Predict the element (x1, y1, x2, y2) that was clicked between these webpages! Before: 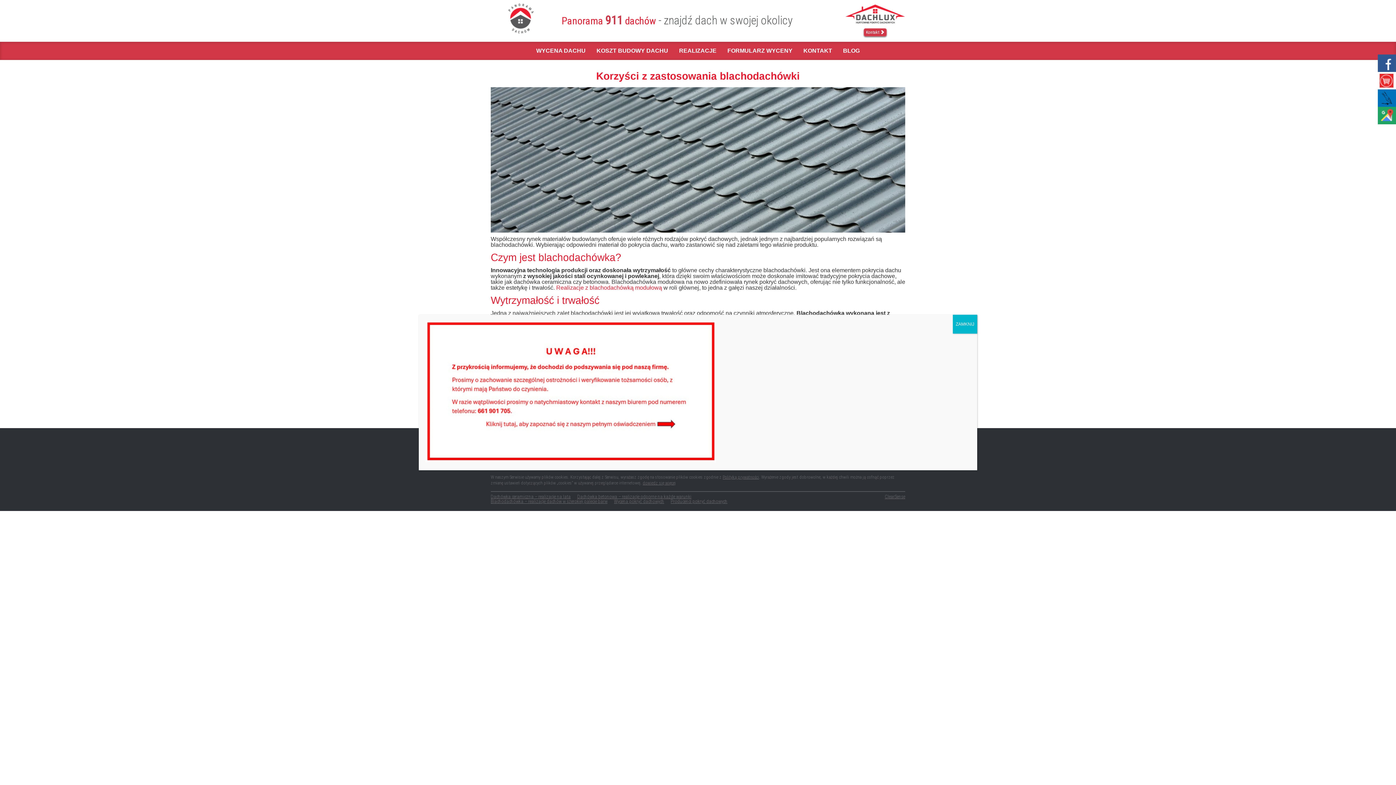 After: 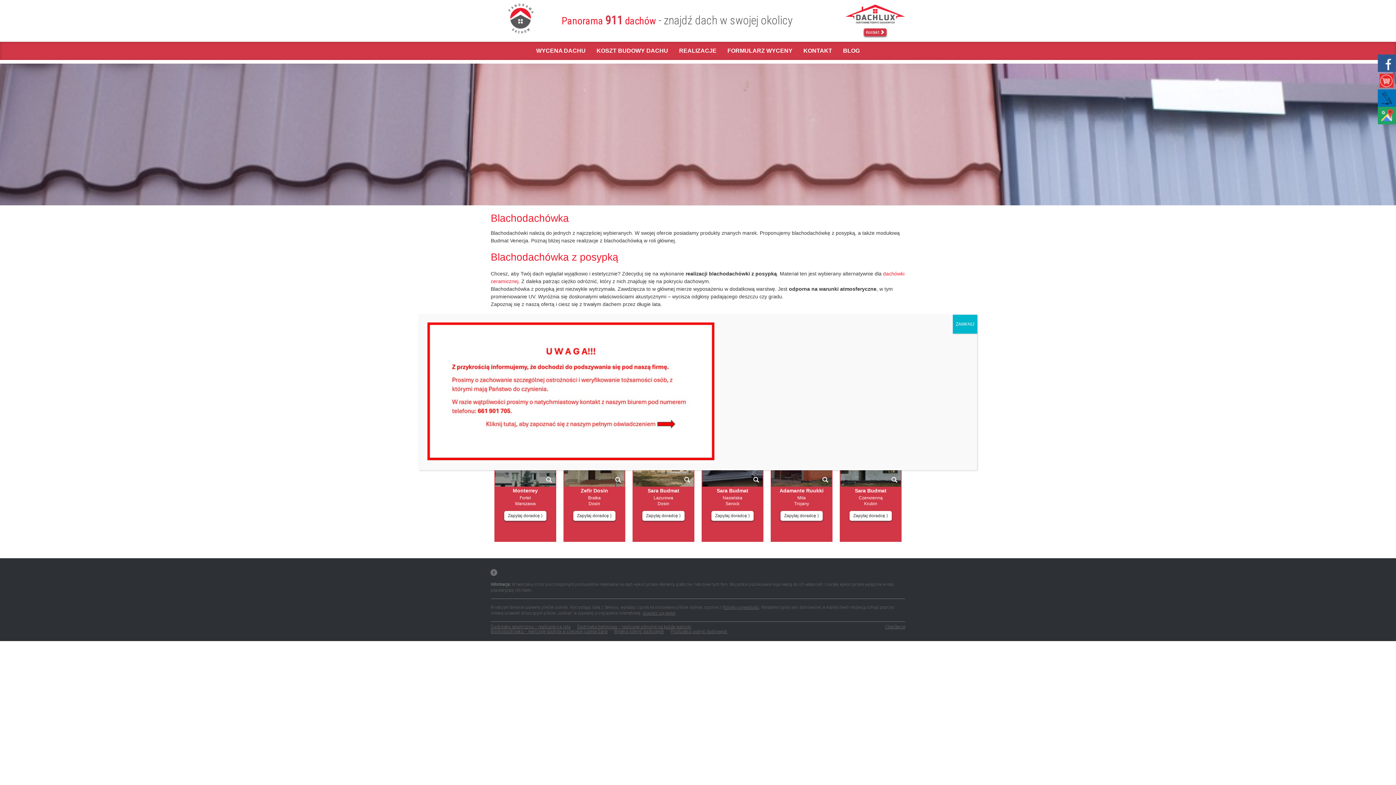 Action: label: Realizacje z blachodachówką modułową bbox: (556, 284, 662, 290)